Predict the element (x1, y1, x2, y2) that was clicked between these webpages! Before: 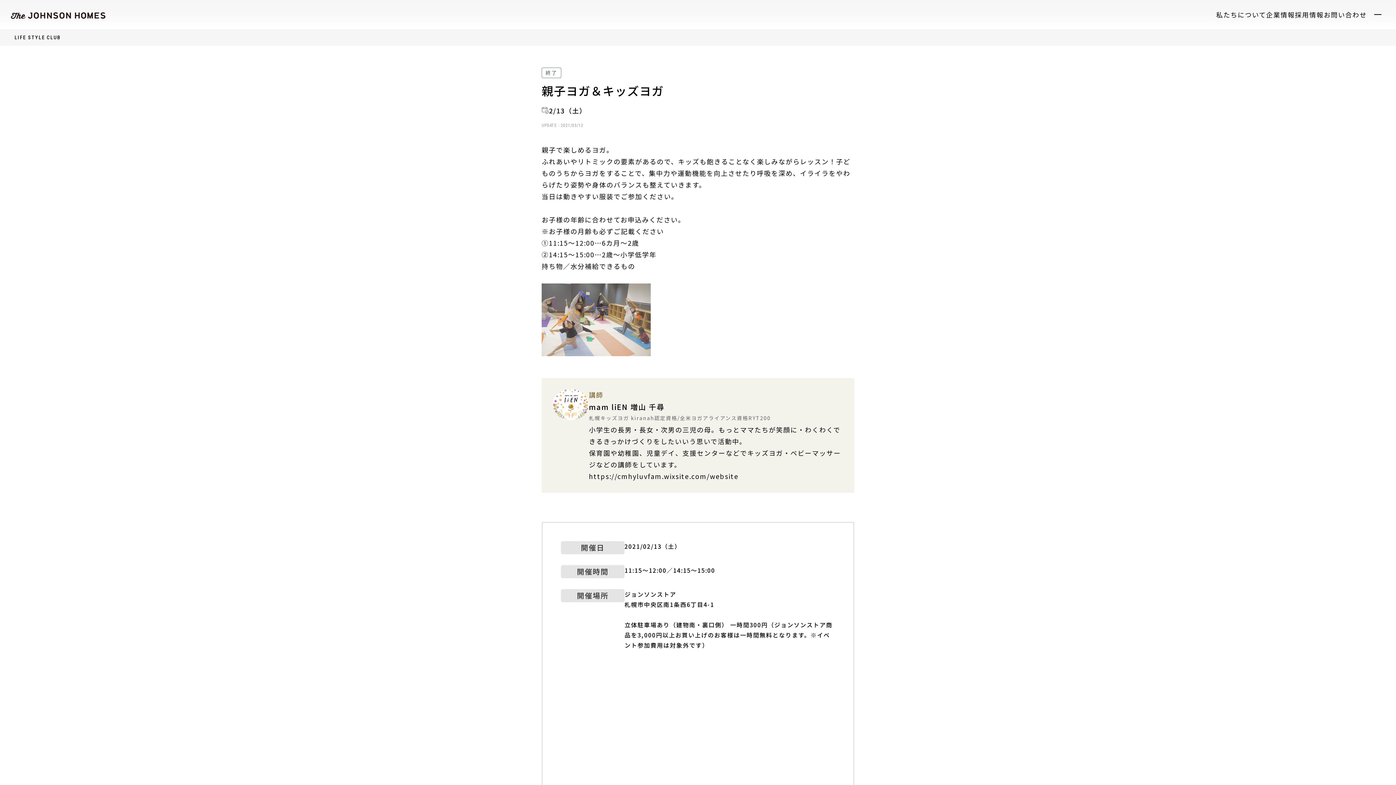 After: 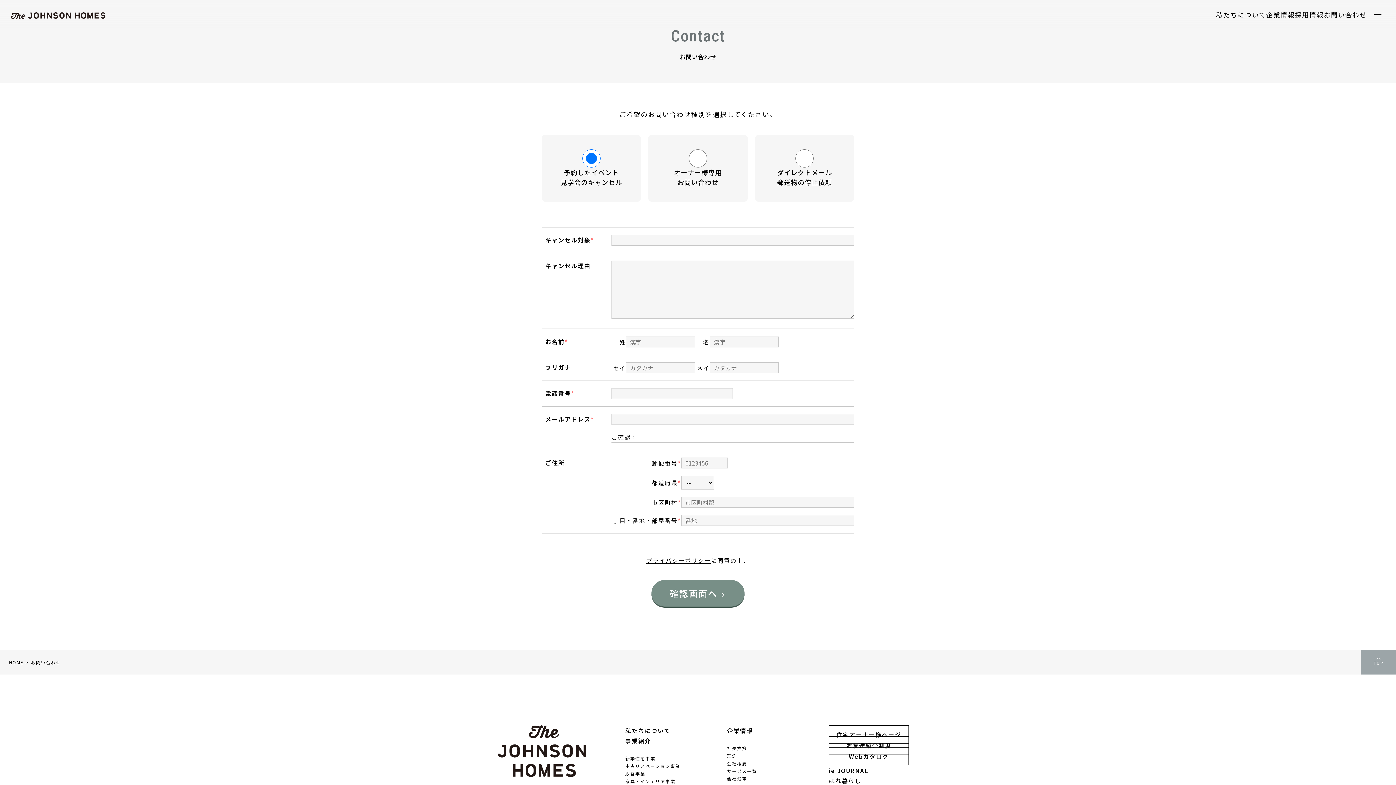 Action: label: お問い合わせ bbox: (1324, 9, 1367, 19)